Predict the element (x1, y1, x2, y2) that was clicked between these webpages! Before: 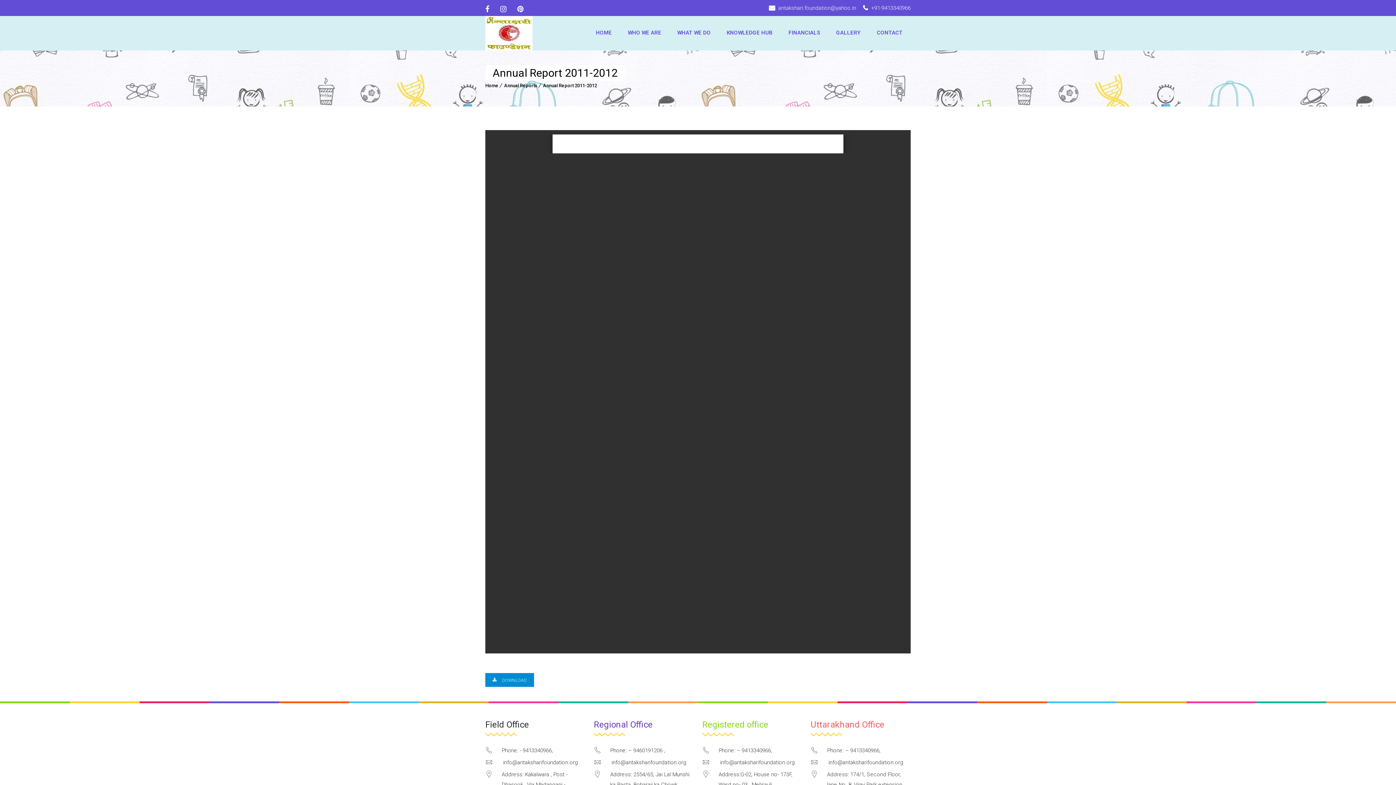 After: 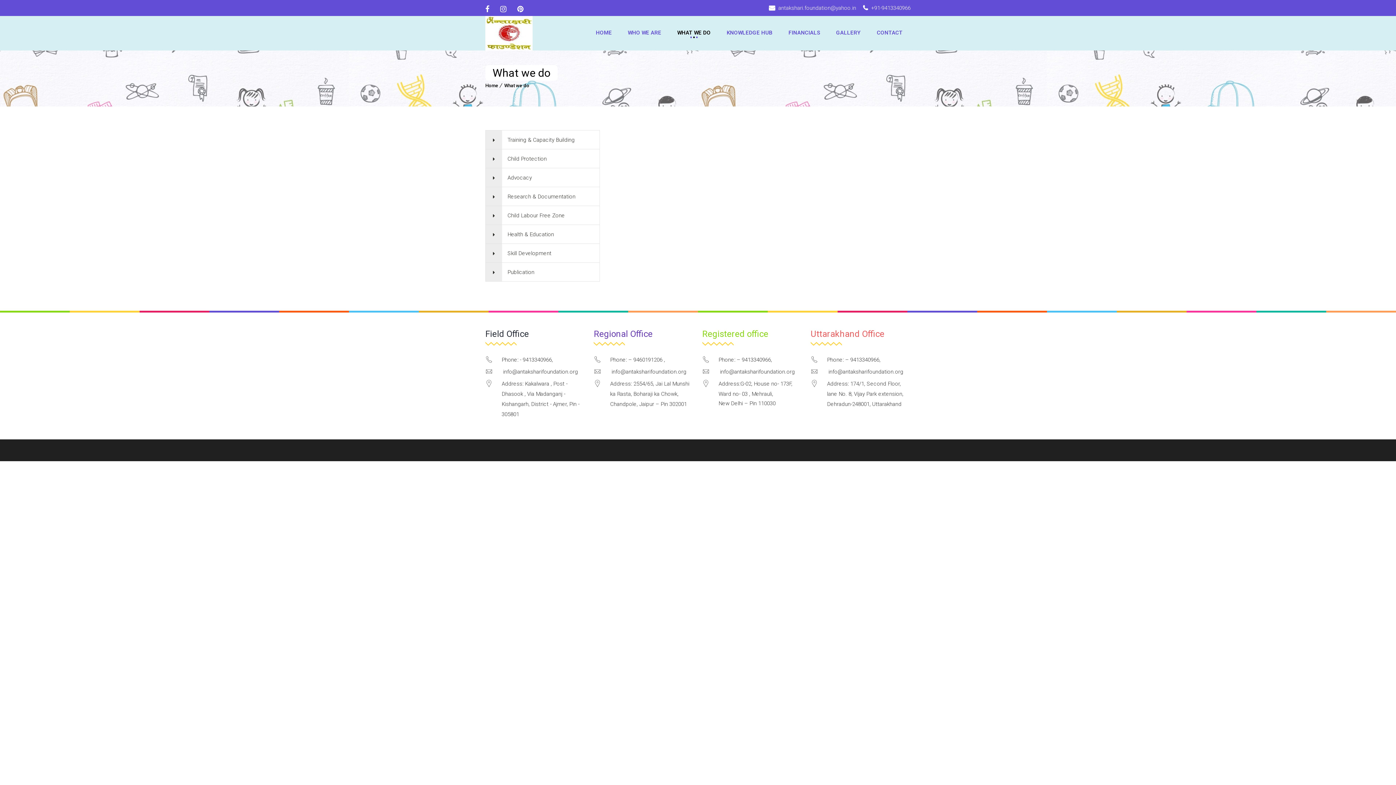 Action: bbox: (669, 21, 718, 43) label: WHAT WE DO